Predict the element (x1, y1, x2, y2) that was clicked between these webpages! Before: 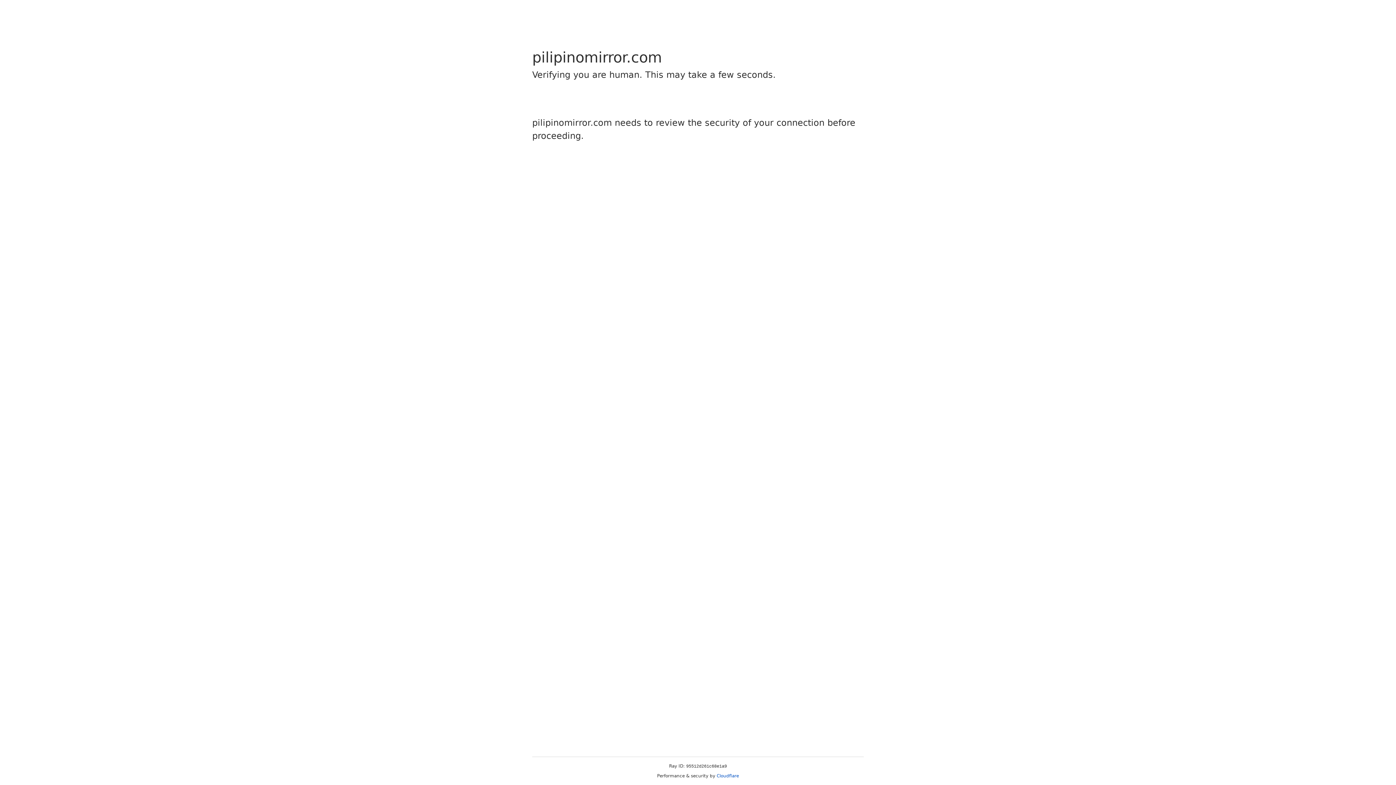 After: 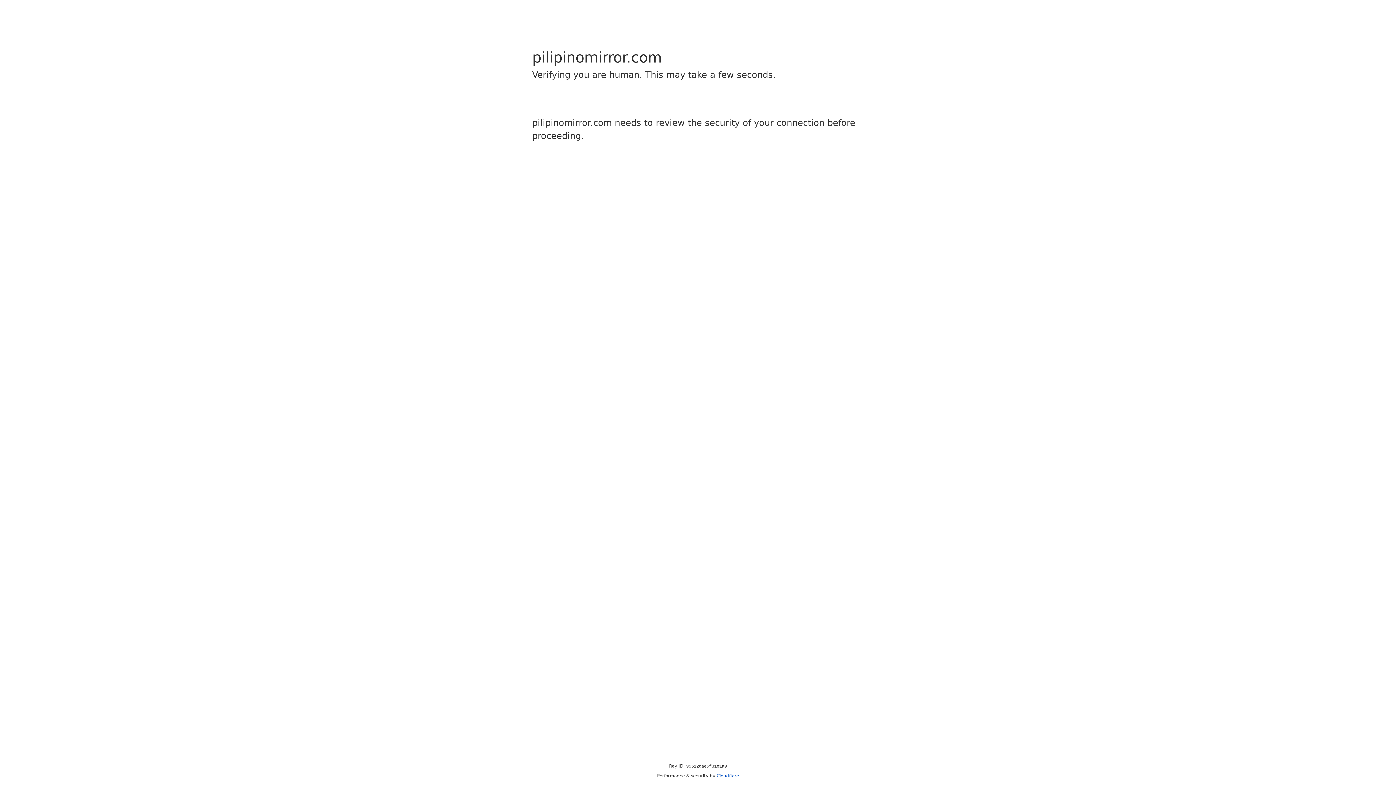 Action: label: Cloudflare bbox: (716, 773, 739, 778)